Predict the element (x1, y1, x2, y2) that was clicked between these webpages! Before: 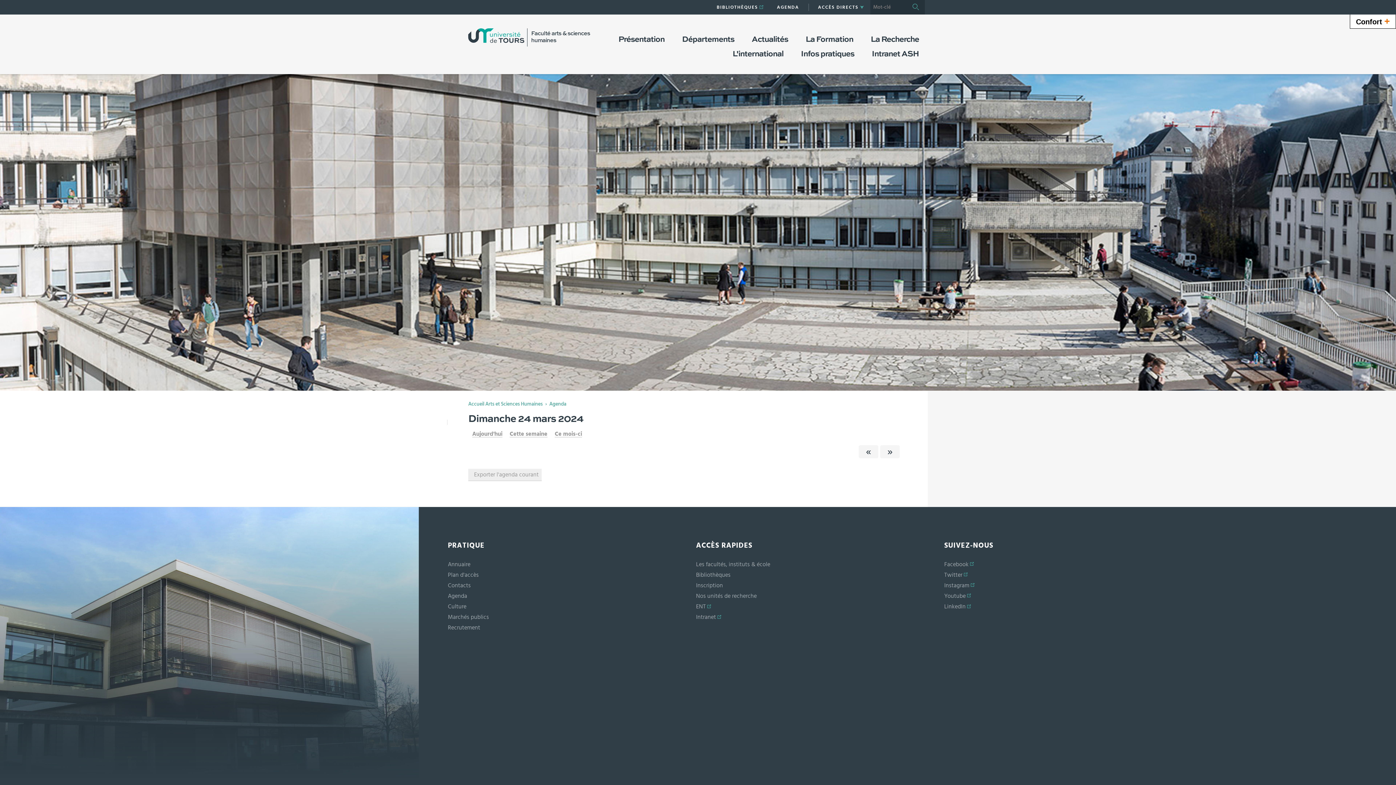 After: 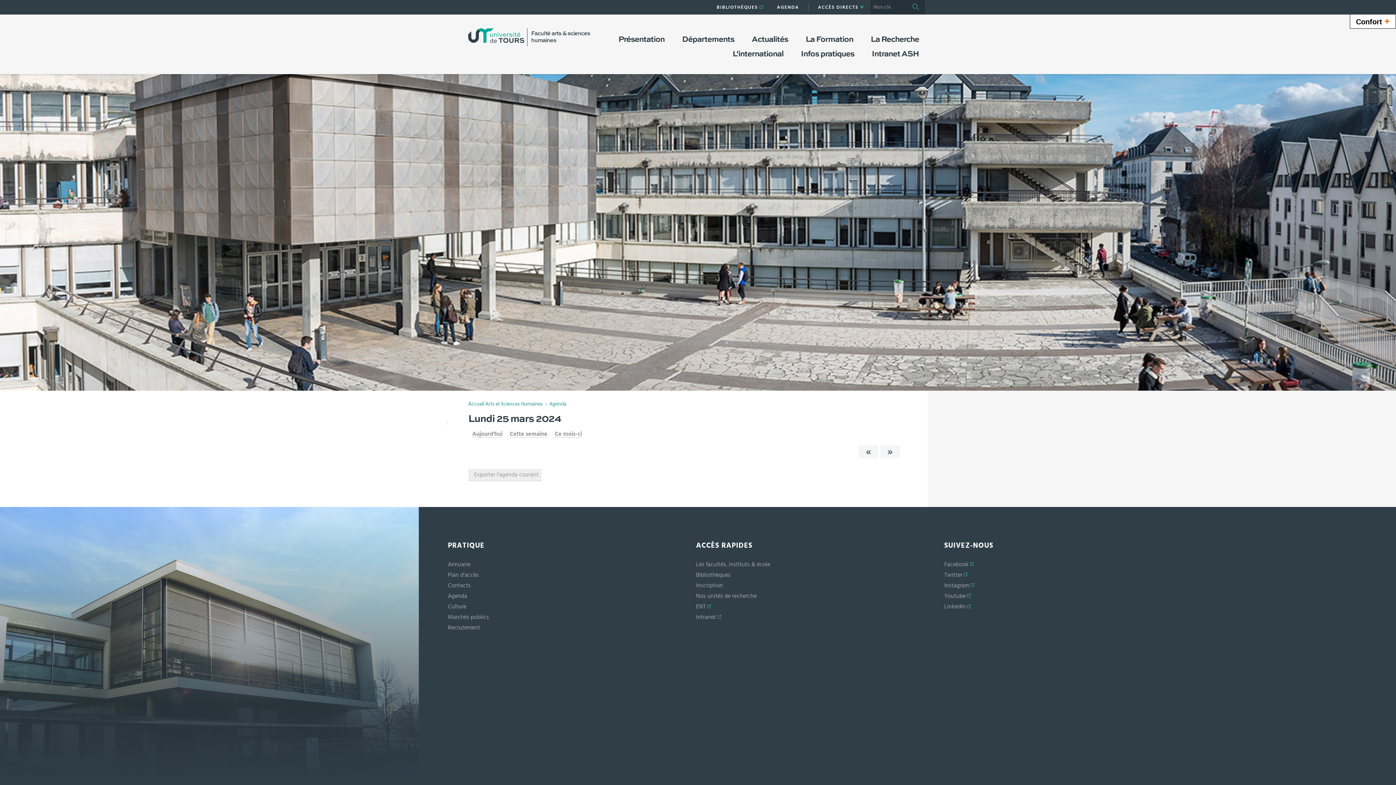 Action: bbox: (880, 445, 900, 458)